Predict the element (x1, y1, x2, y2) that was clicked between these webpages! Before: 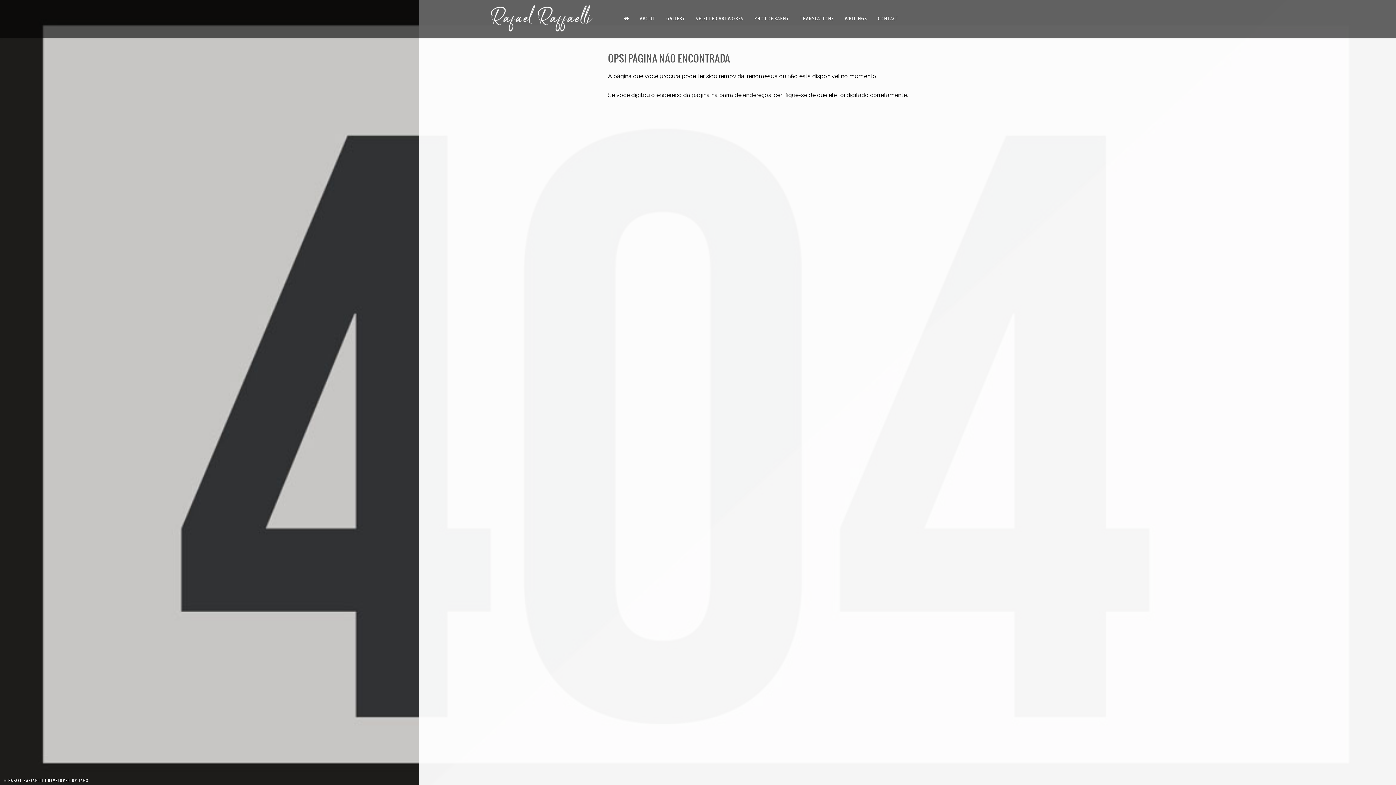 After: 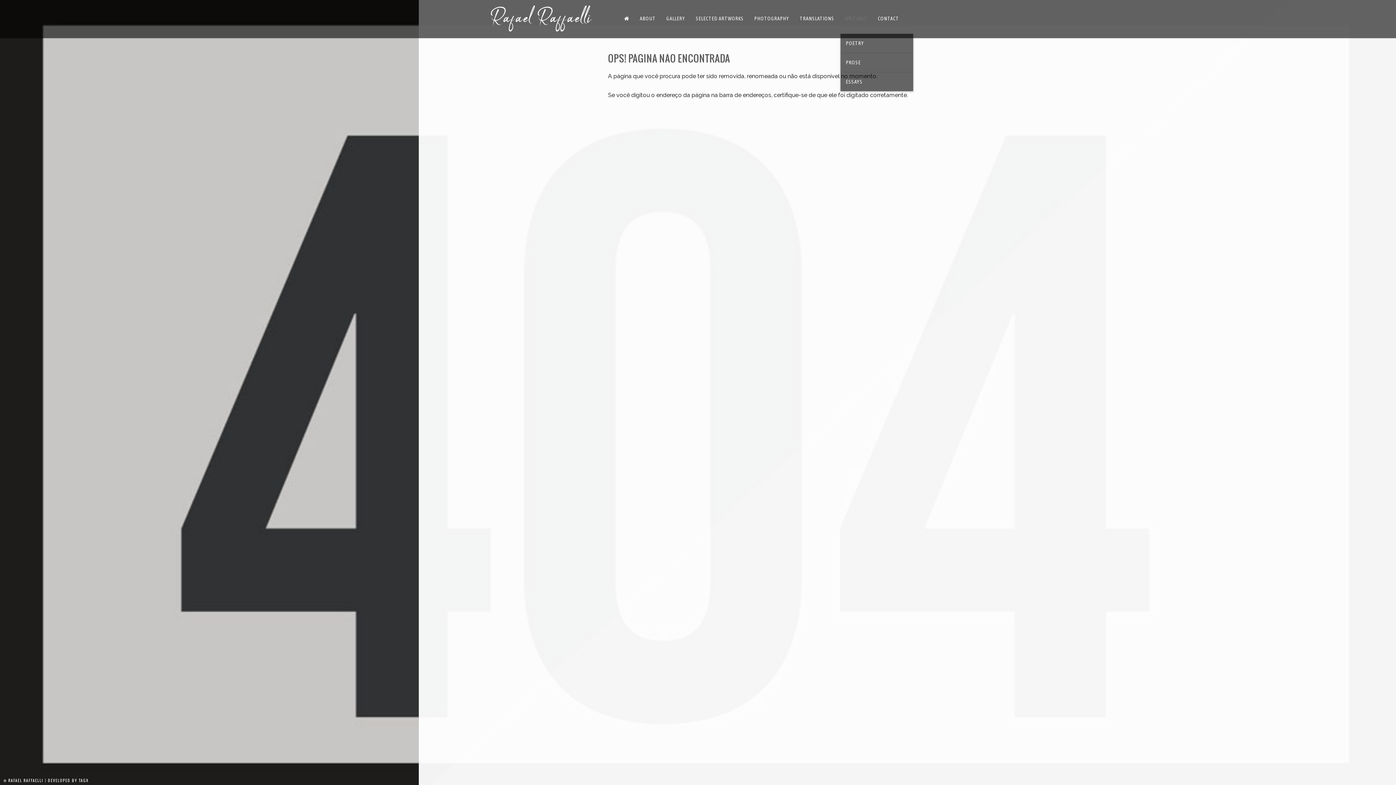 Action: label: WRITINGS bbox: (840, 3, 872, 33)